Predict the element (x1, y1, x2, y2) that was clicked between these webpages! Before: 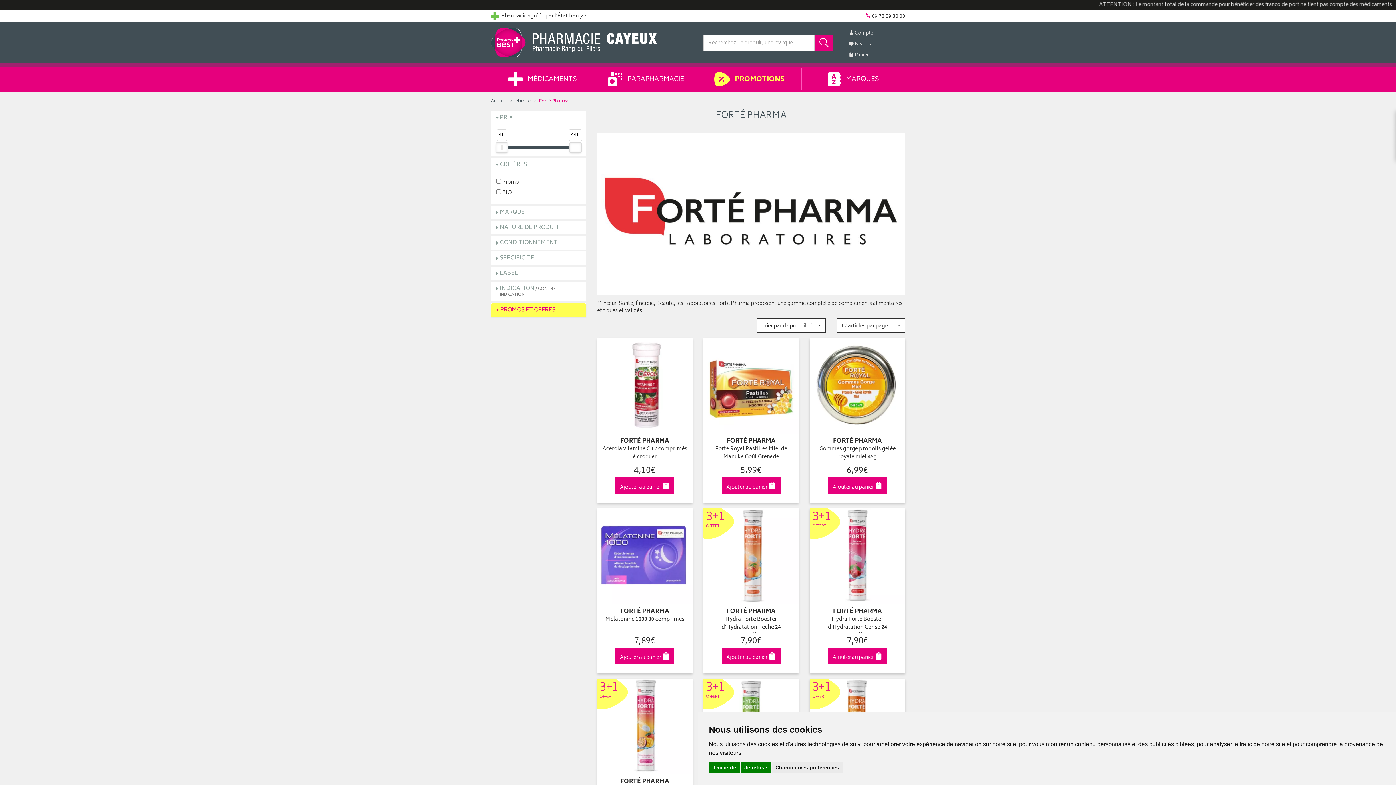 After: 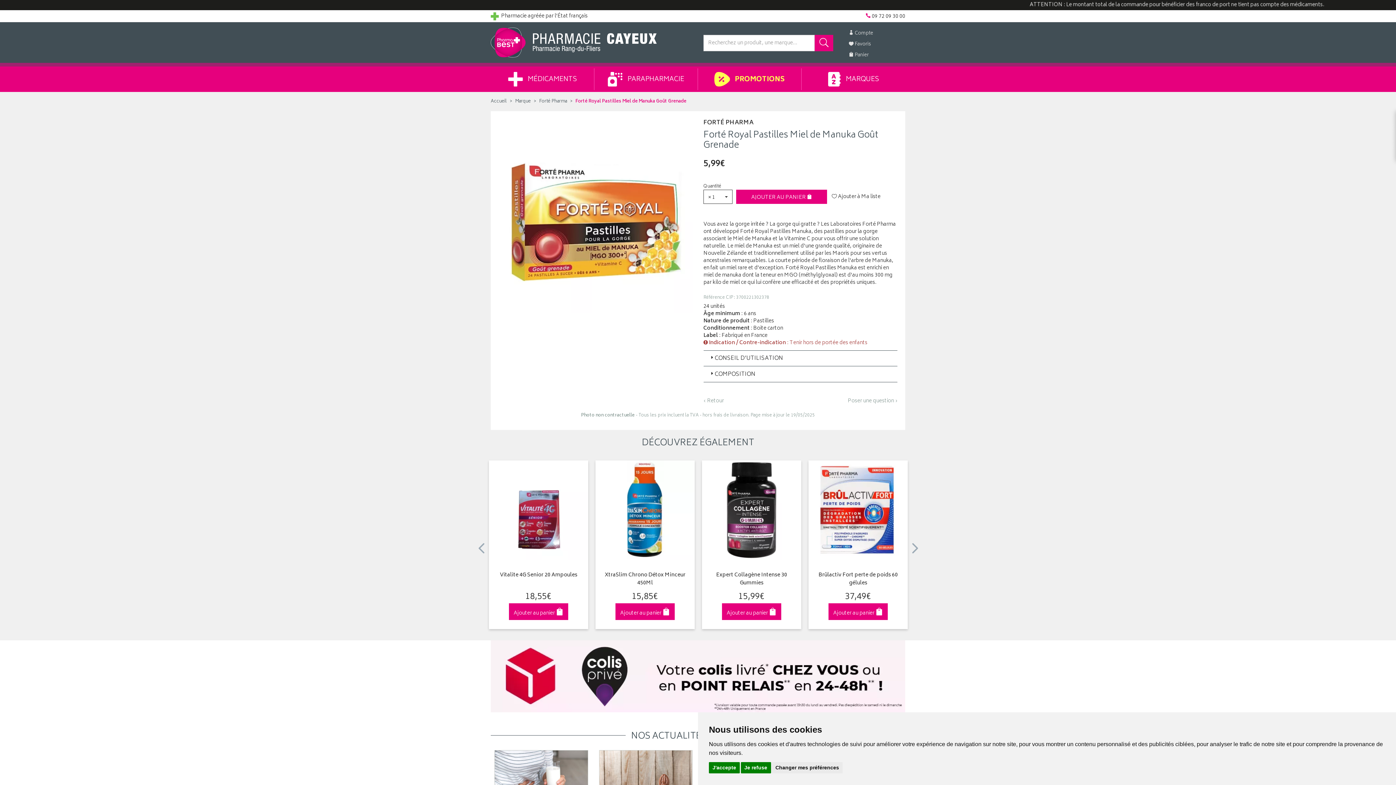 Action: bbox: (703, 338, 799, 433)